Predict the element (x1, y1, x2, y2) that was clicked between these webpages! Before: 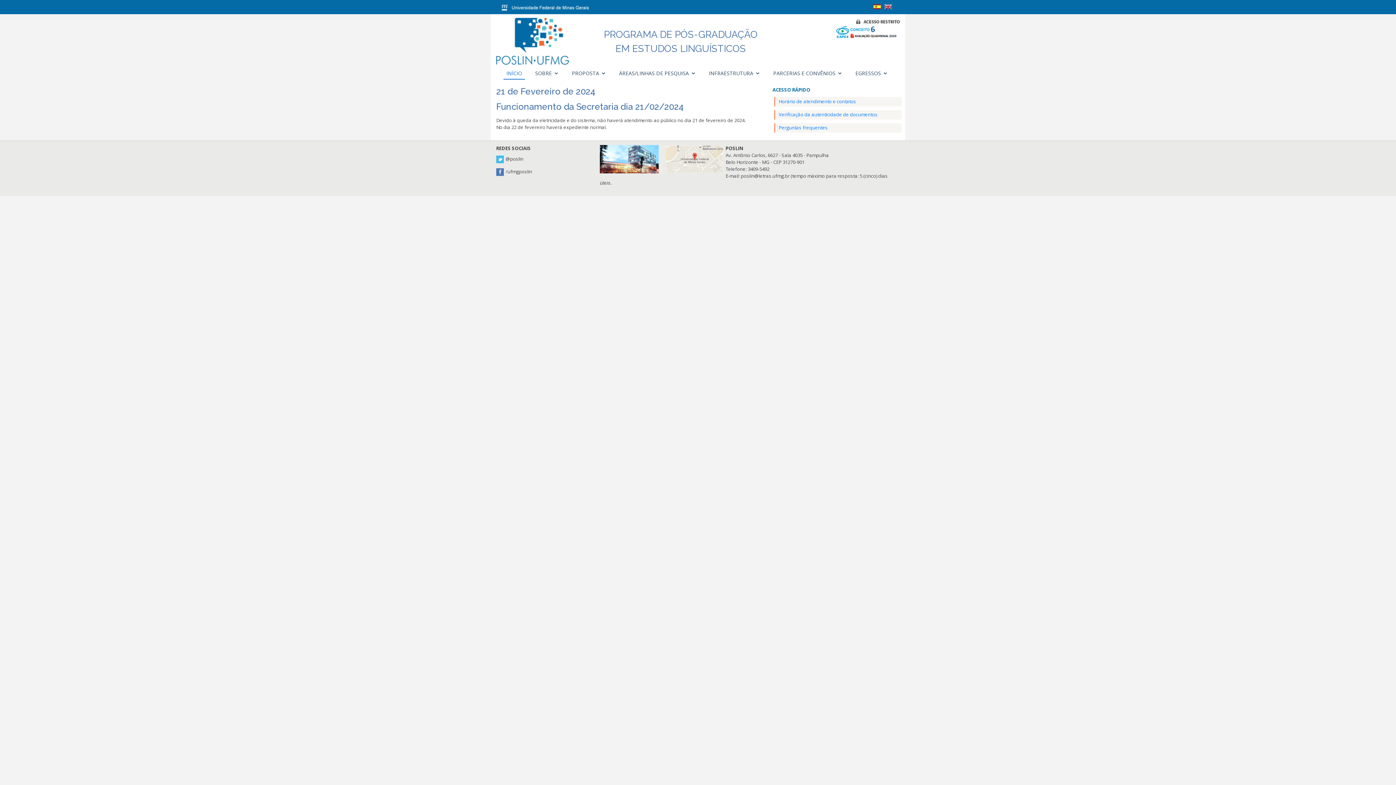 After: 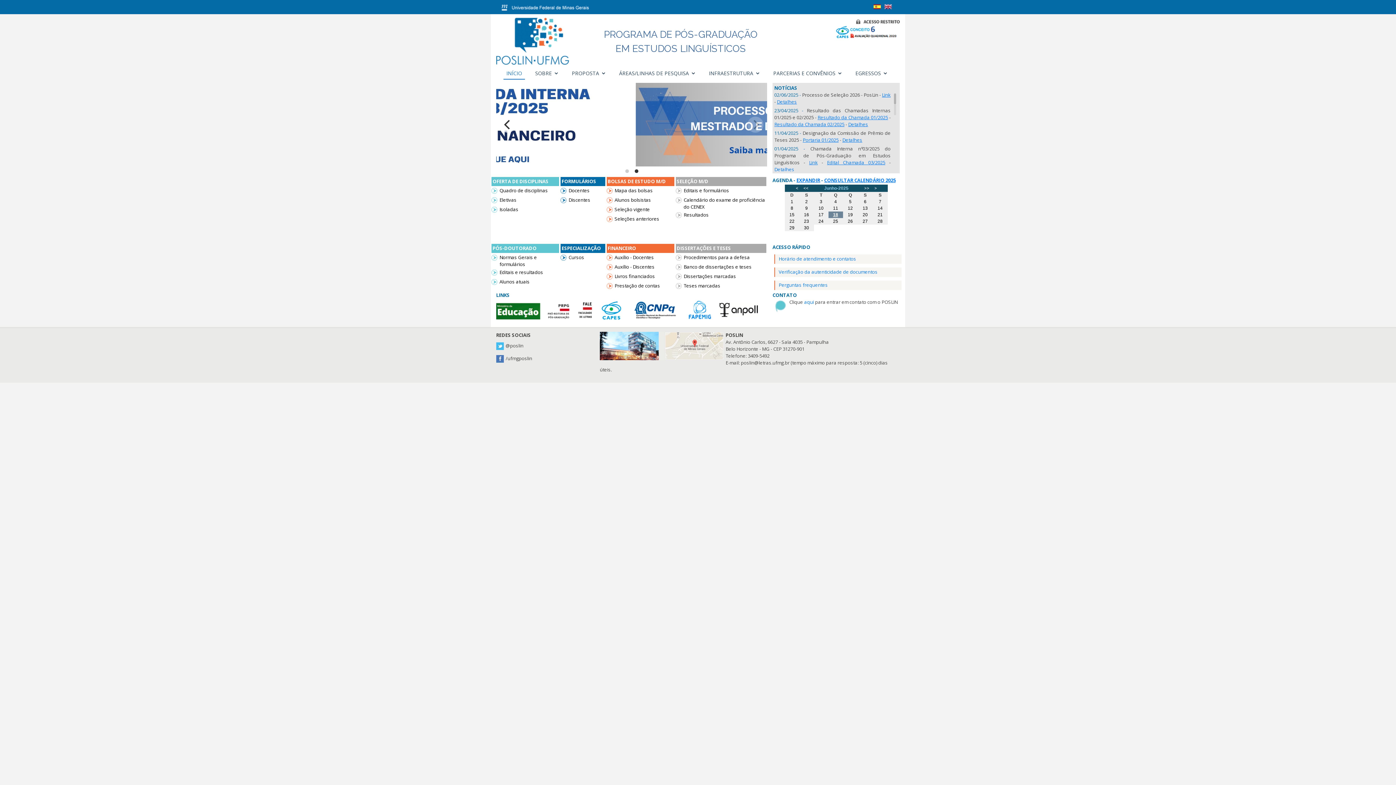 Action: bbox: (503, 67, 525, 79) label: INÍCIO